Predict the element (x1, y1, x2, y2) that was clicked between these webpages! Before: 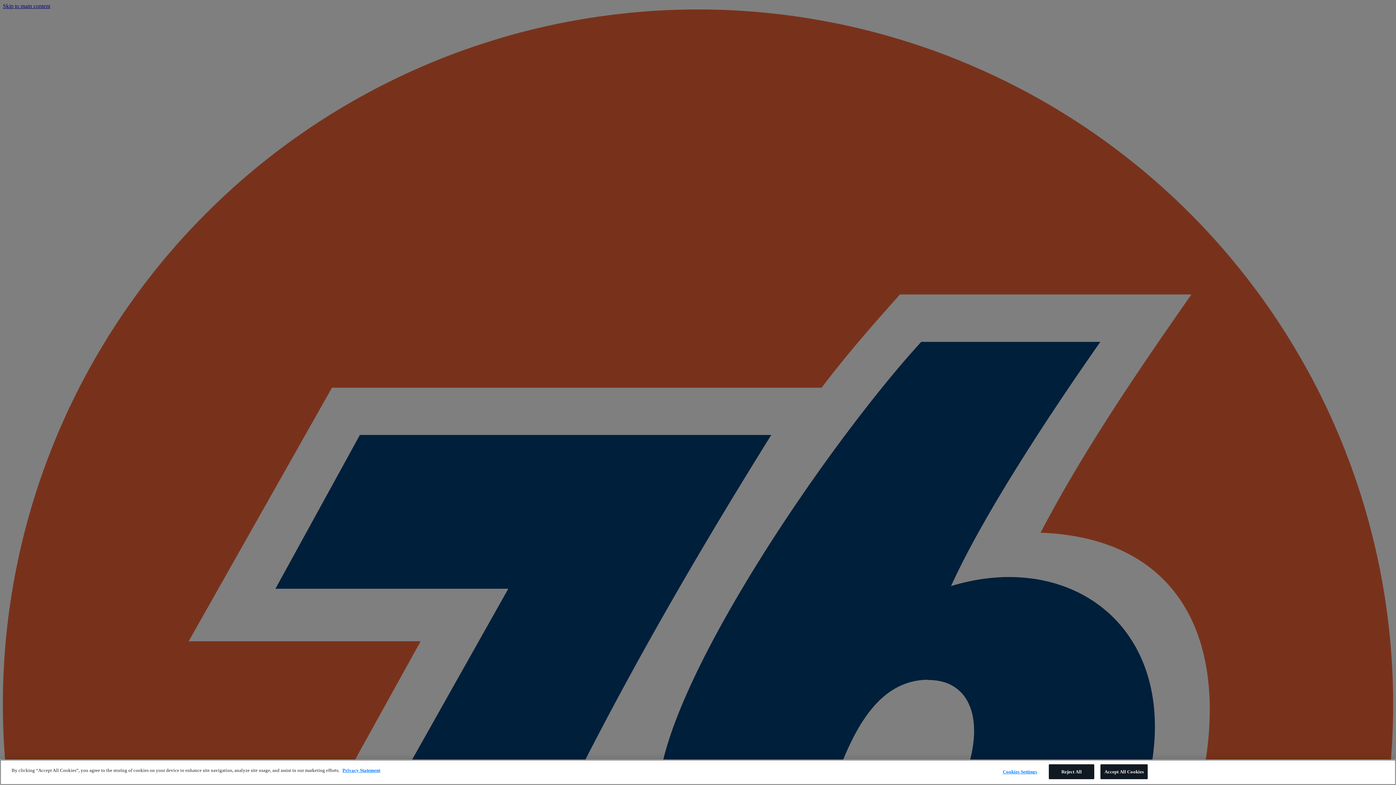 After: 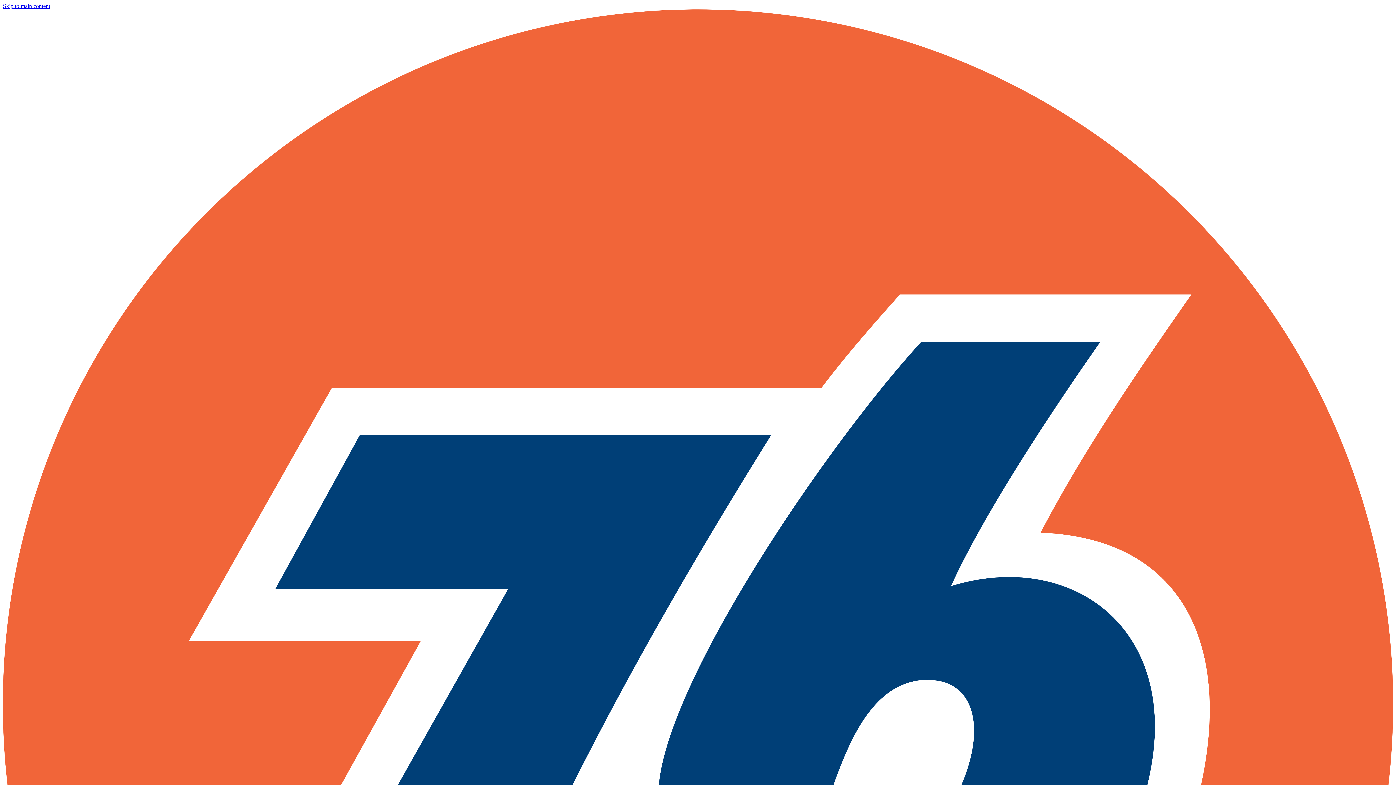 Action: label: Reject All bbox: (1049, 764, 1094, 779)